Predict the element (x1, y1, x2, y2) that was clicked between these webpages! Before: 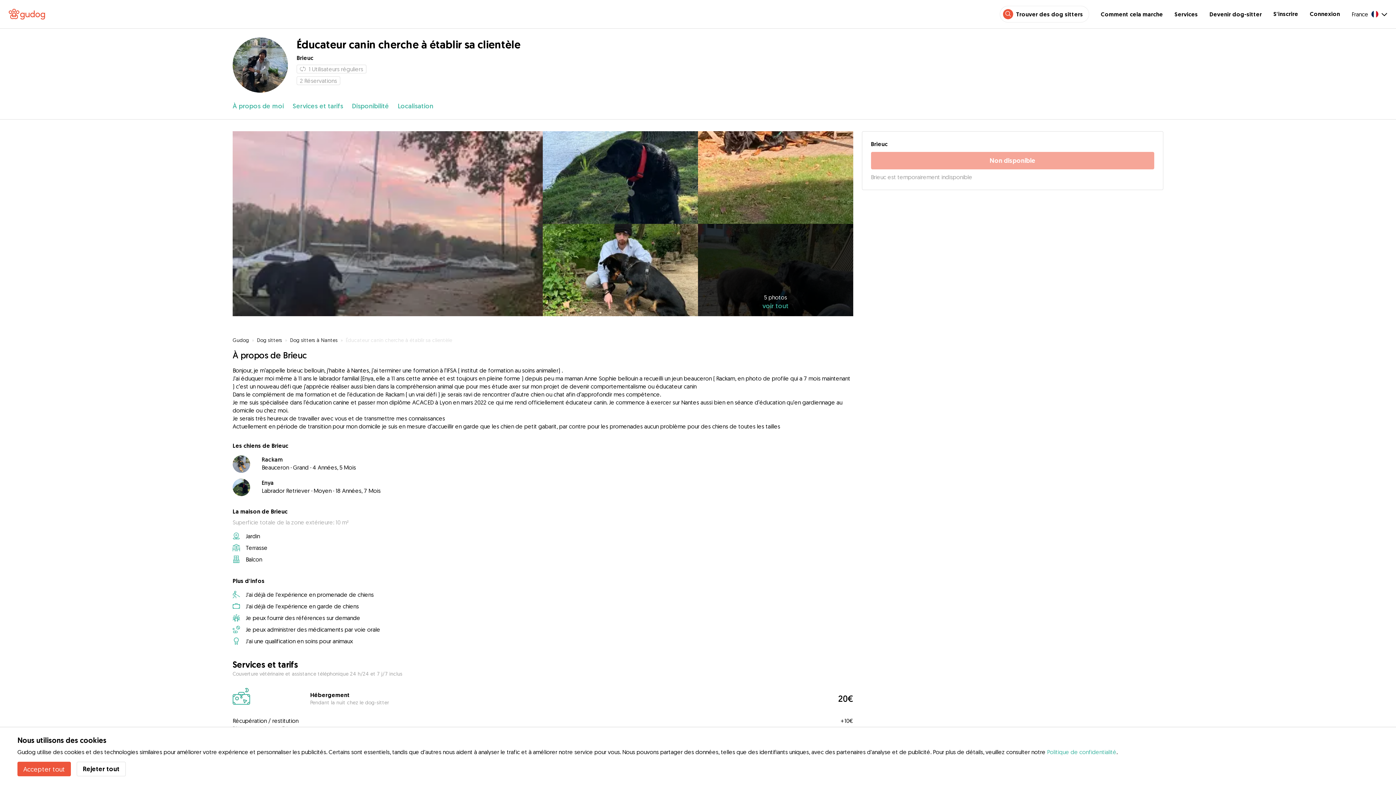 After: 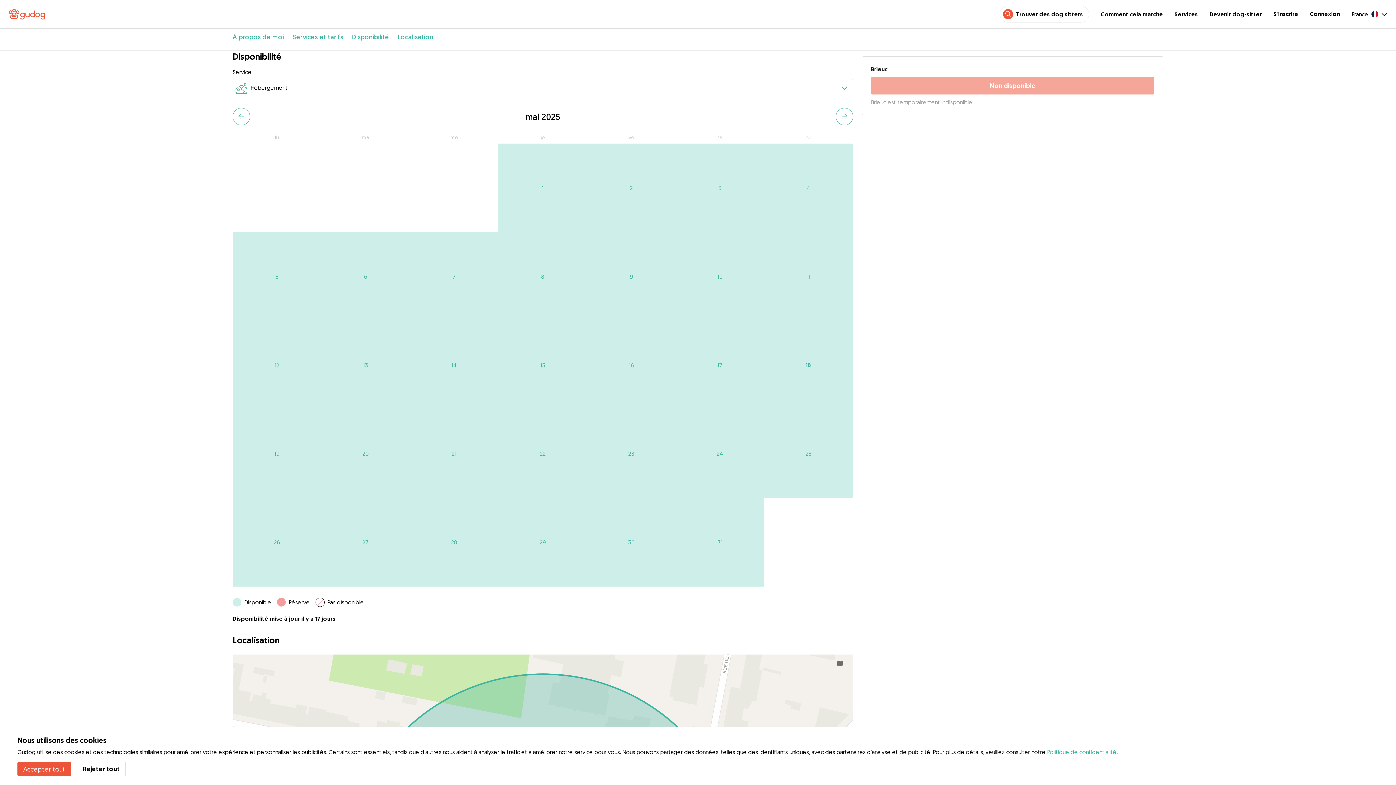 Action: bbox: (351, 101, 389, 110) label: Disponibilité